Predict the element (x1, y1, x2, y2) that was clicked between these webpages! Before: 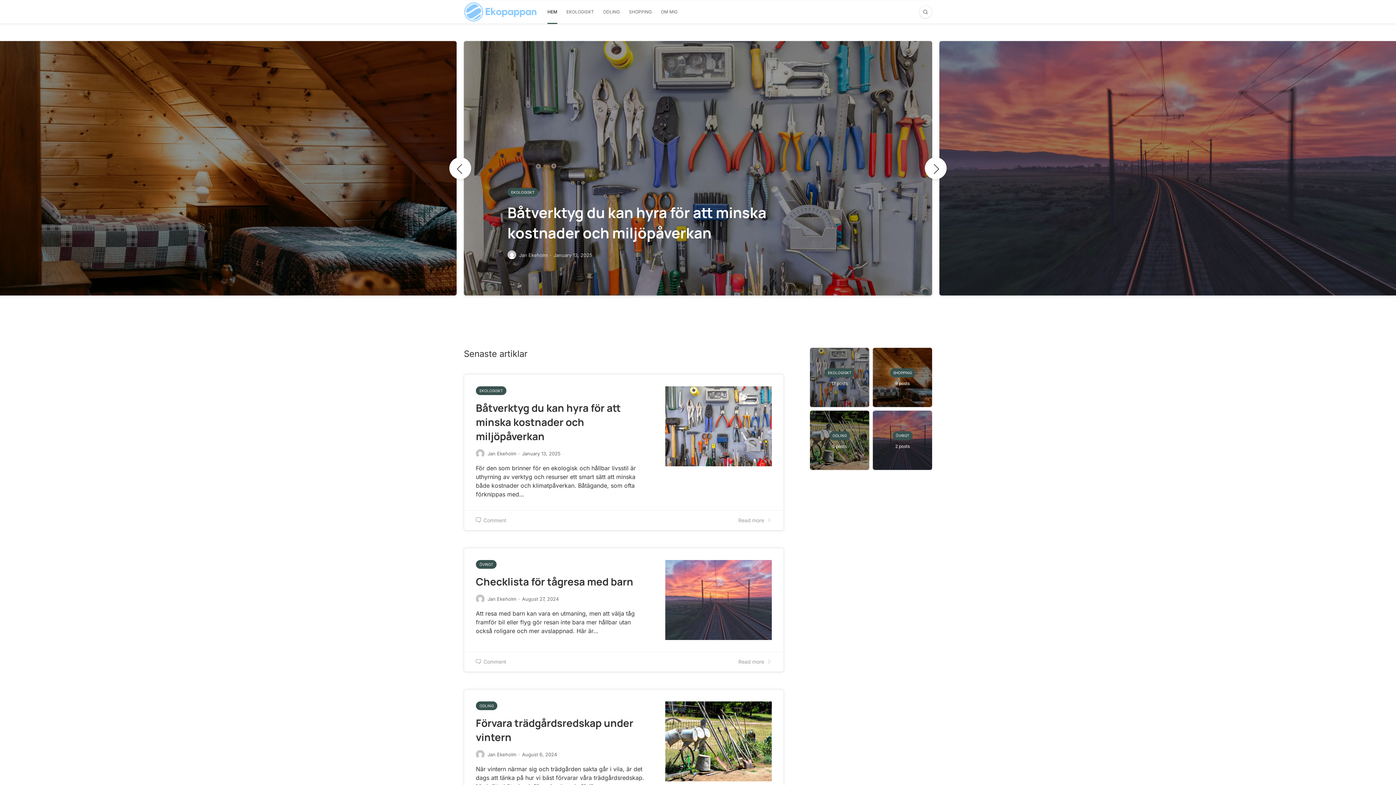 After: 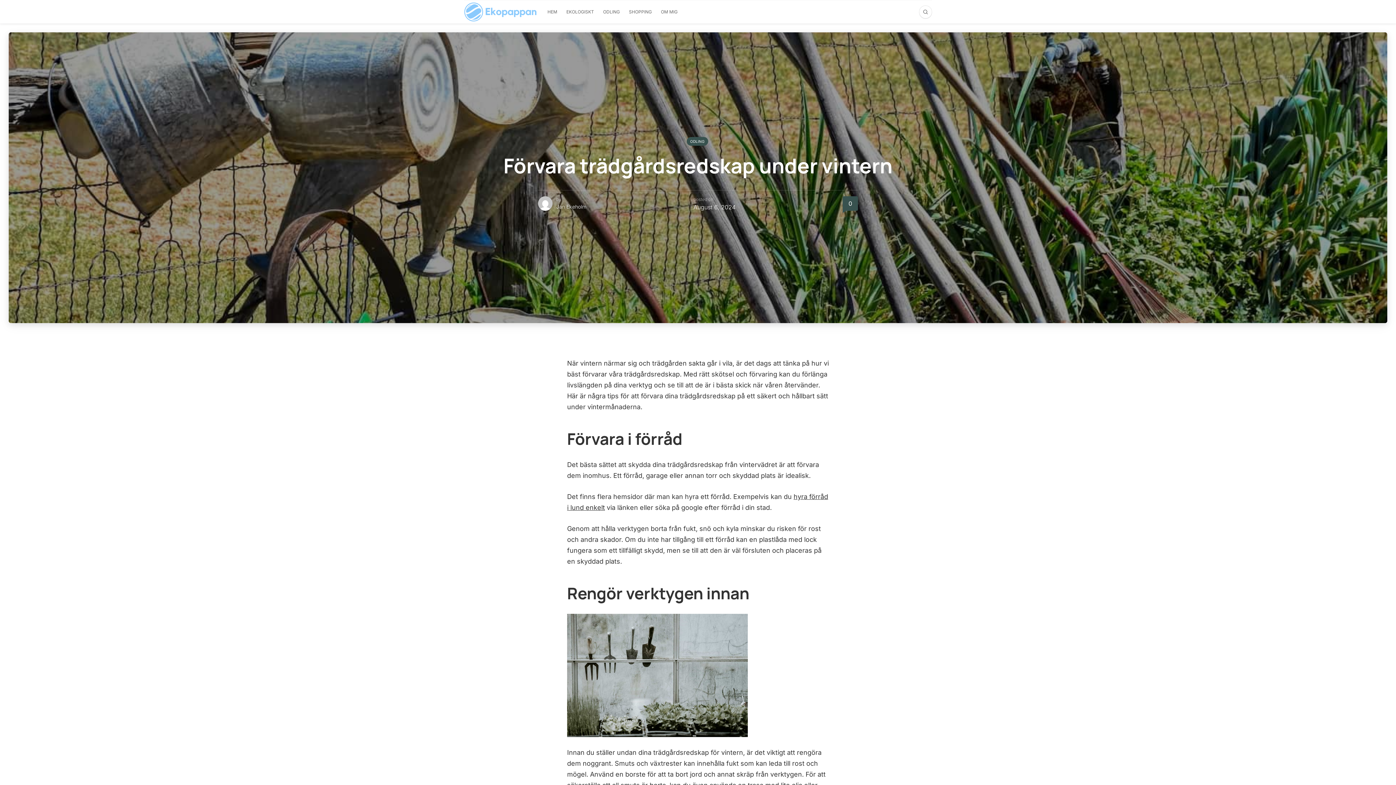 Action: bbox: (665, 701, 772, 781)